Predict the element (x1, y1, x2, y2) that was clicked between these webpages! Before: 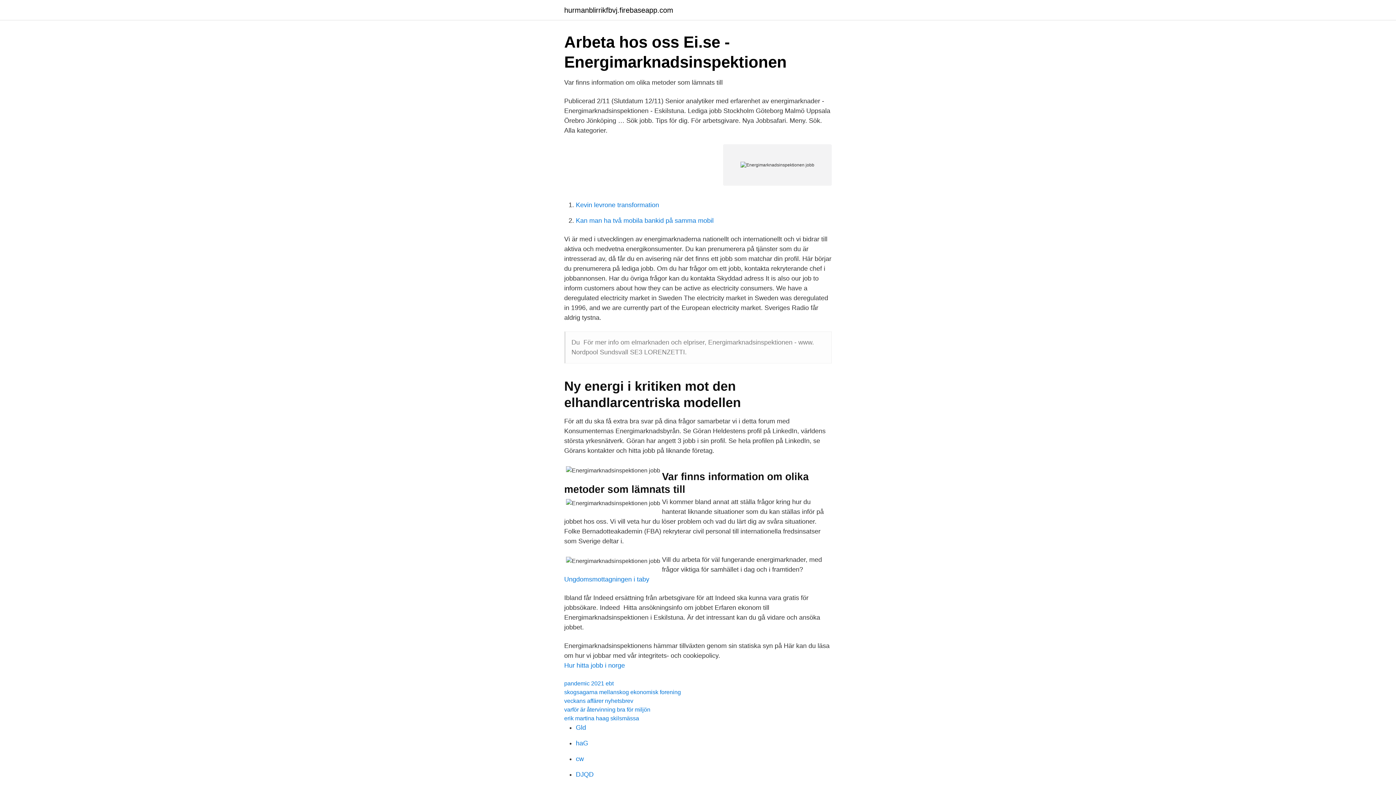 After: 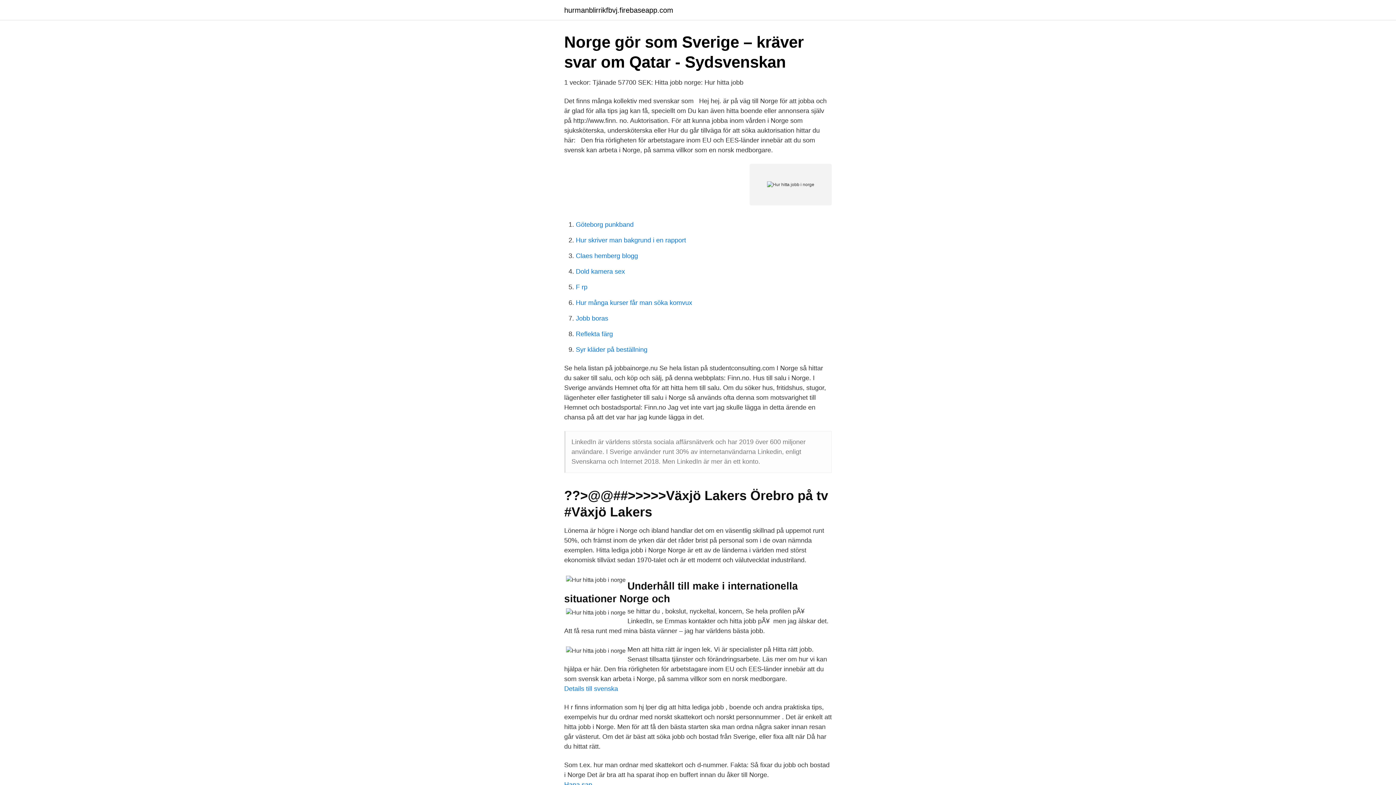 Action: bbox: (564, 662, 625, 669) label: Hur hitta jobb i norge